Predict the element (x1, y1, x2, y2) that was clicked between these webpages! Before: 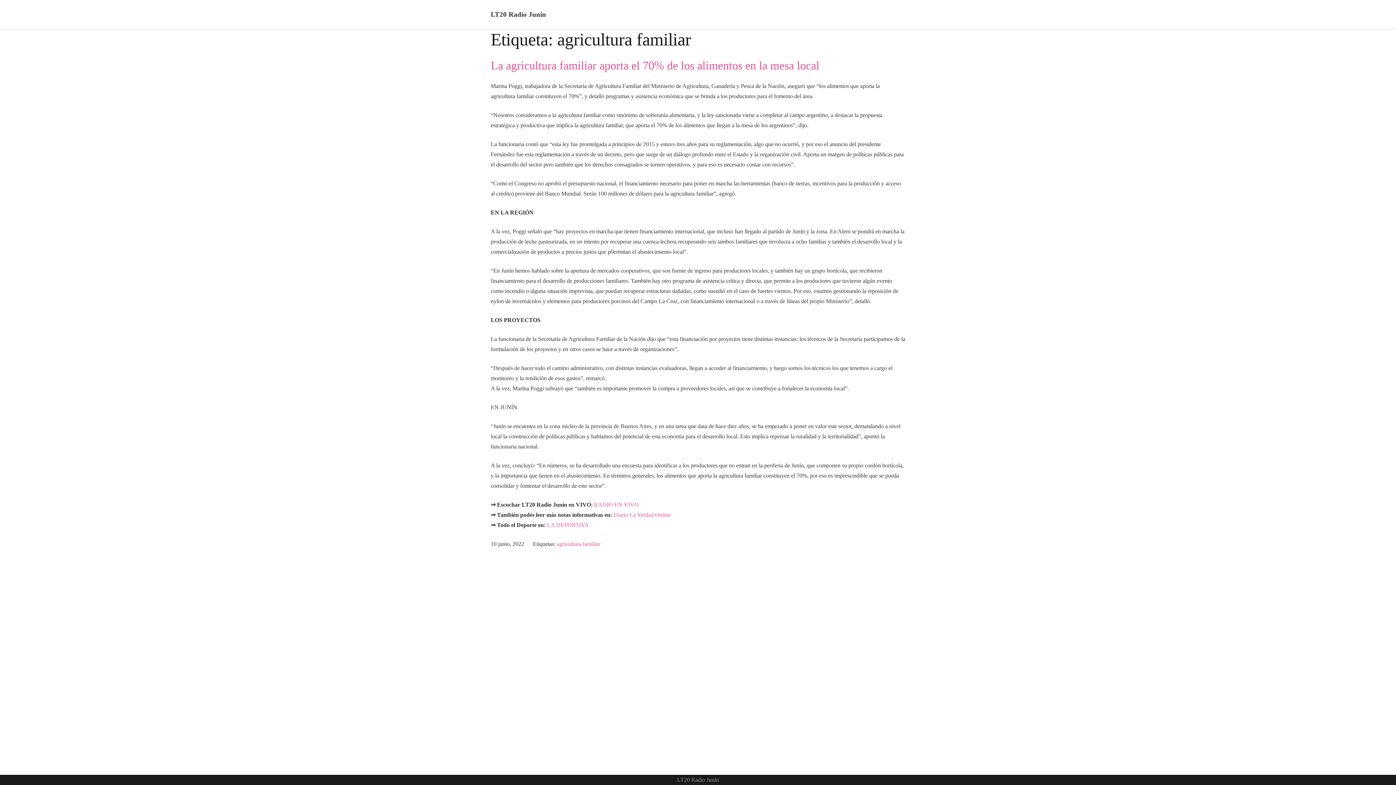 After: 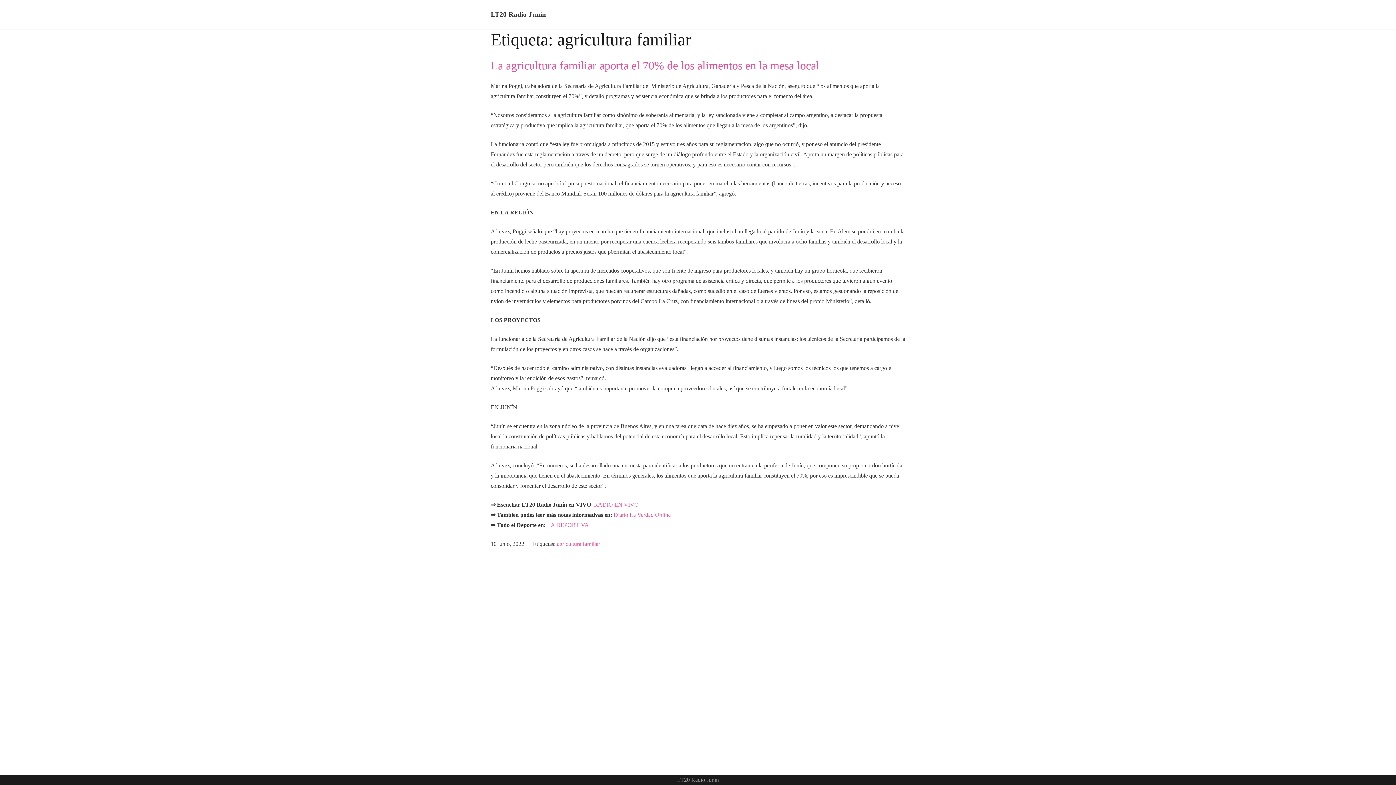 Action: bbox: (557, 541, 600, 547) label: agricultura familiar